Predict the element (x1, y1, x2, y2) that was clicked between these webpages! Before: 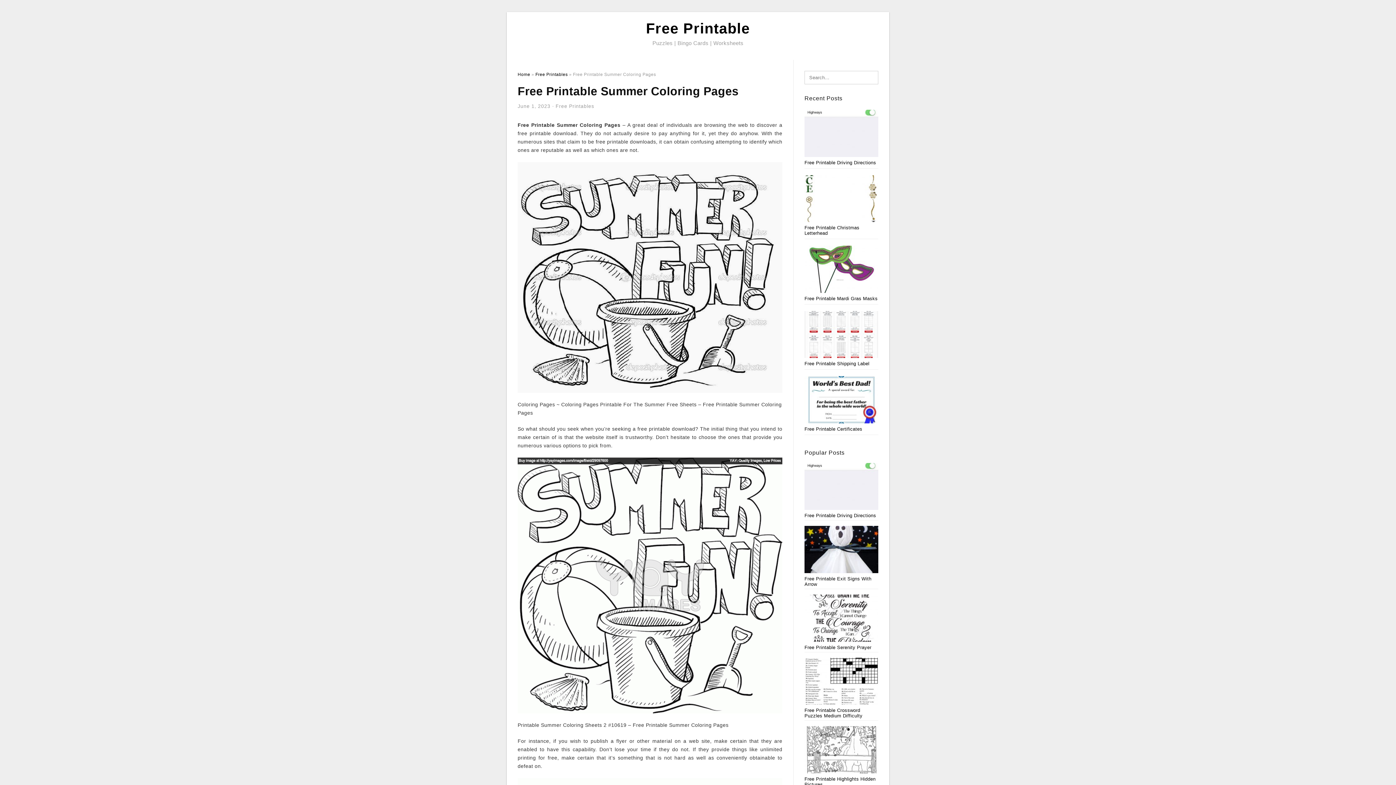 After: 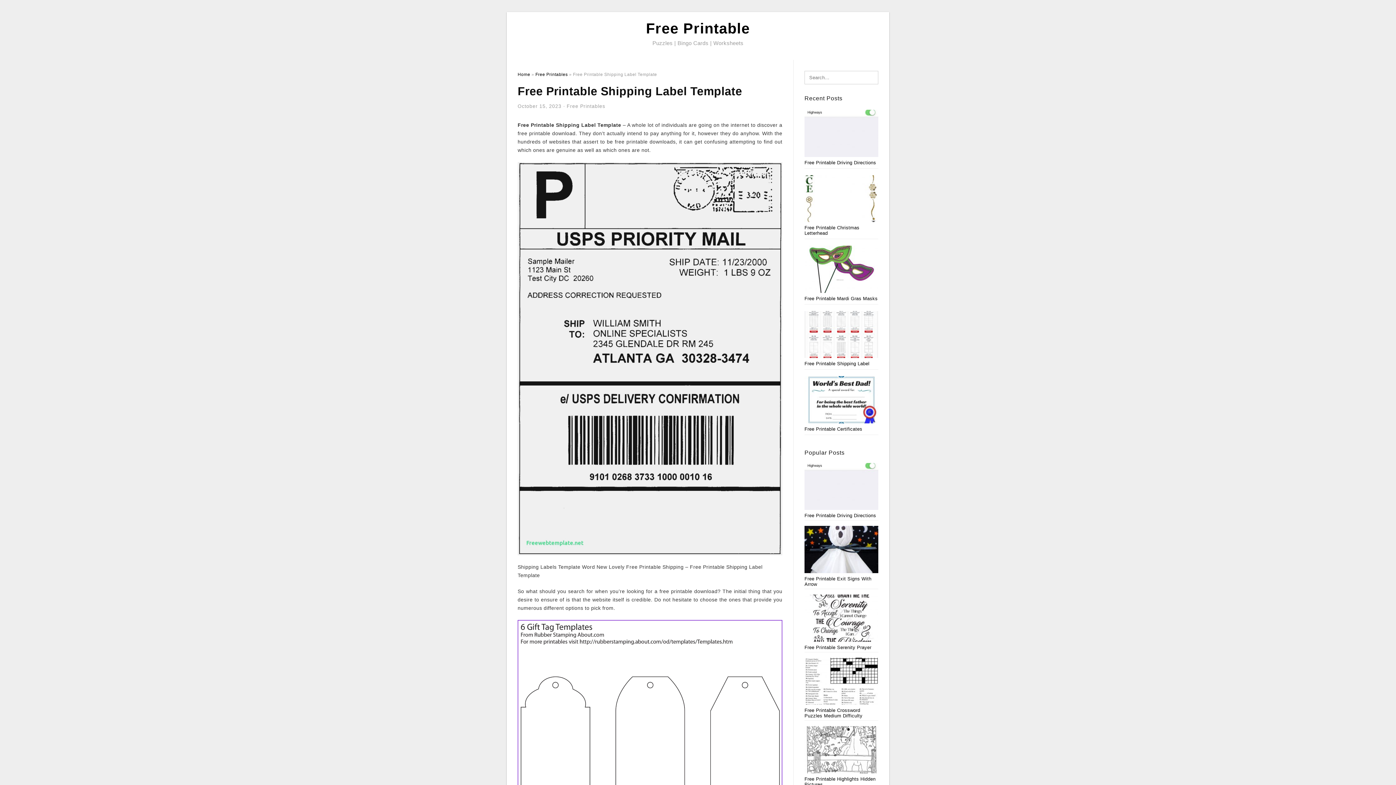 Action: bbox: (804, 361, 869, 366) label: Free Printable Shipping Label